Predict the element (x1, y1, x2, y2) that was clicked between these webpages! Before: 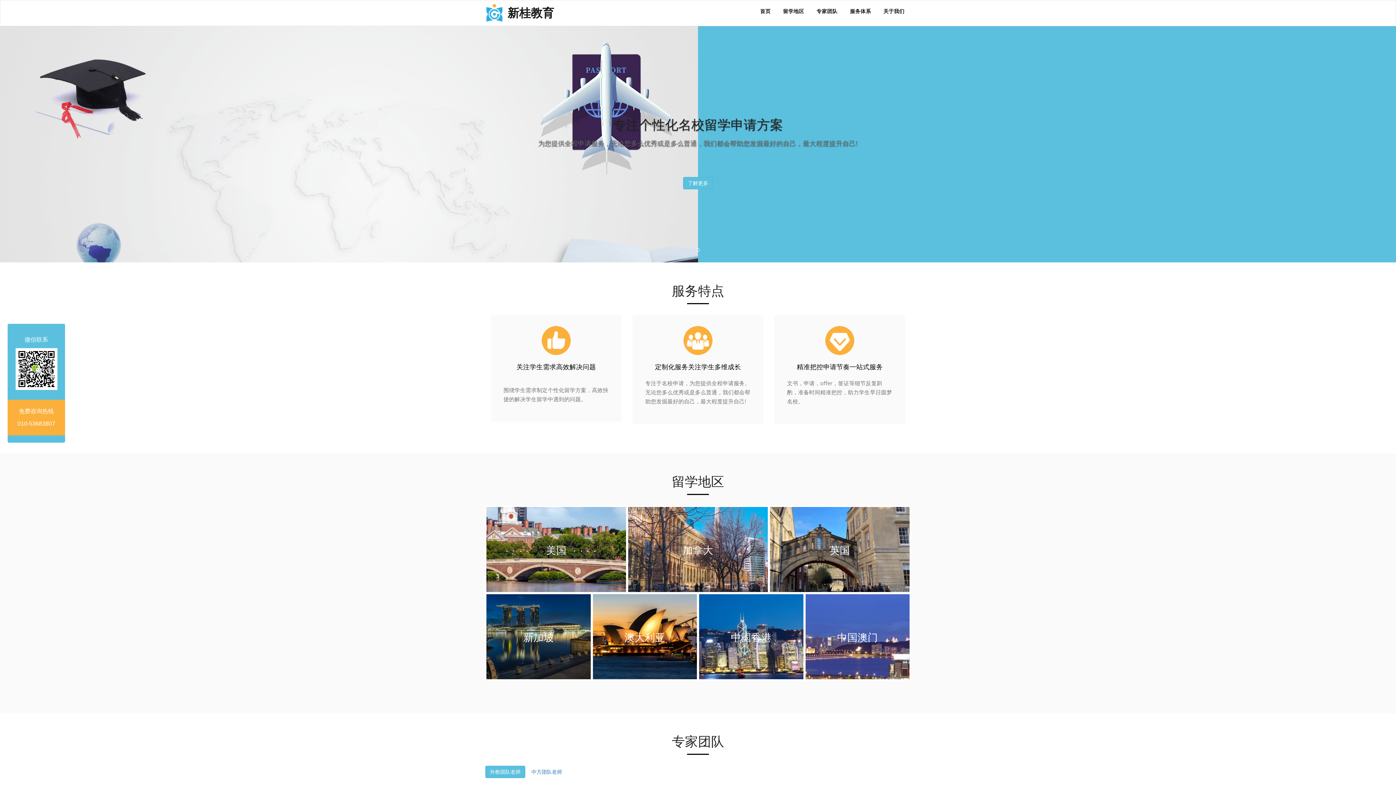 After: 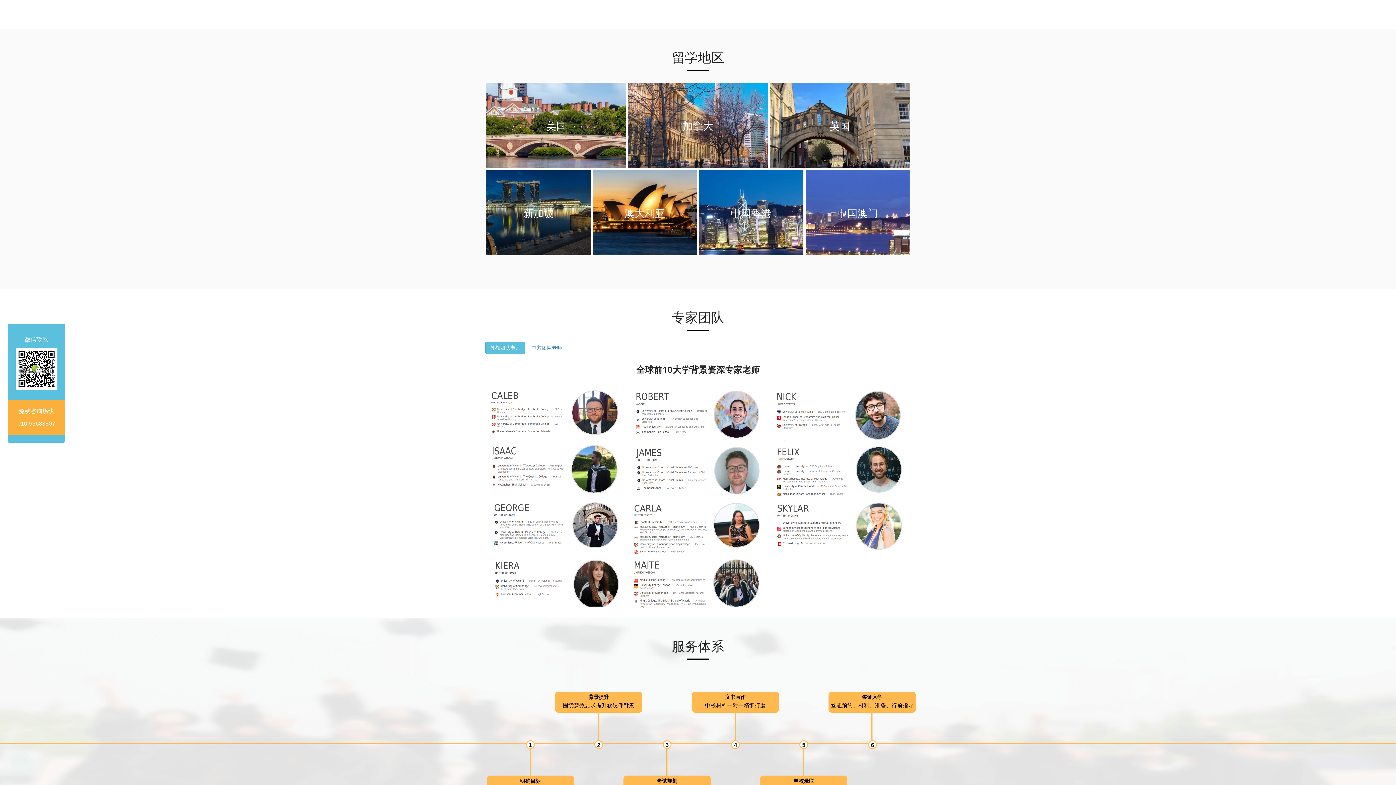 Action: bbox: (777, 4, 810, 18) label: 留学地区